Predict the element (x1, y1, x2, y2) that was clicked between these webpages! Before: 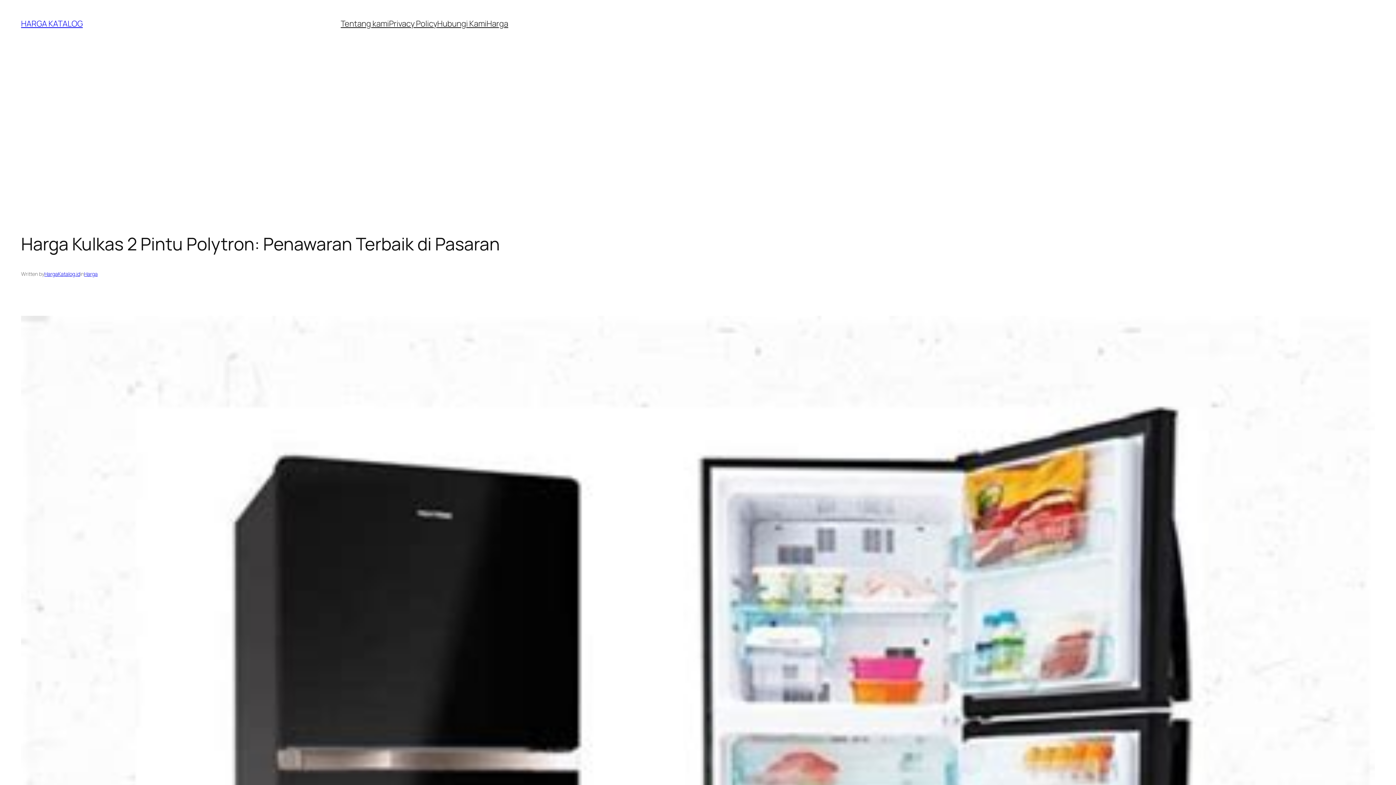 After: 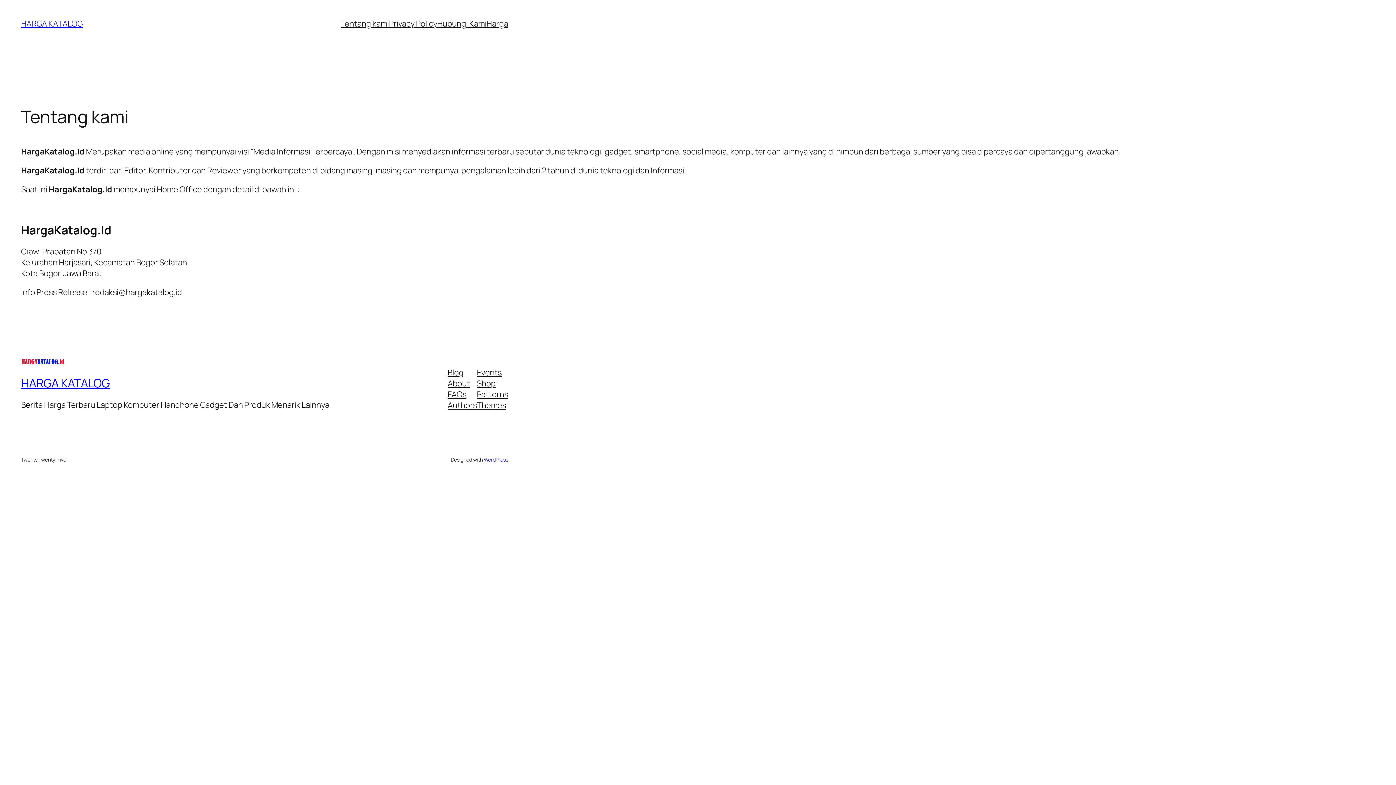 Action: label: Tentang kami bbox: (340, 18, 389, 29)